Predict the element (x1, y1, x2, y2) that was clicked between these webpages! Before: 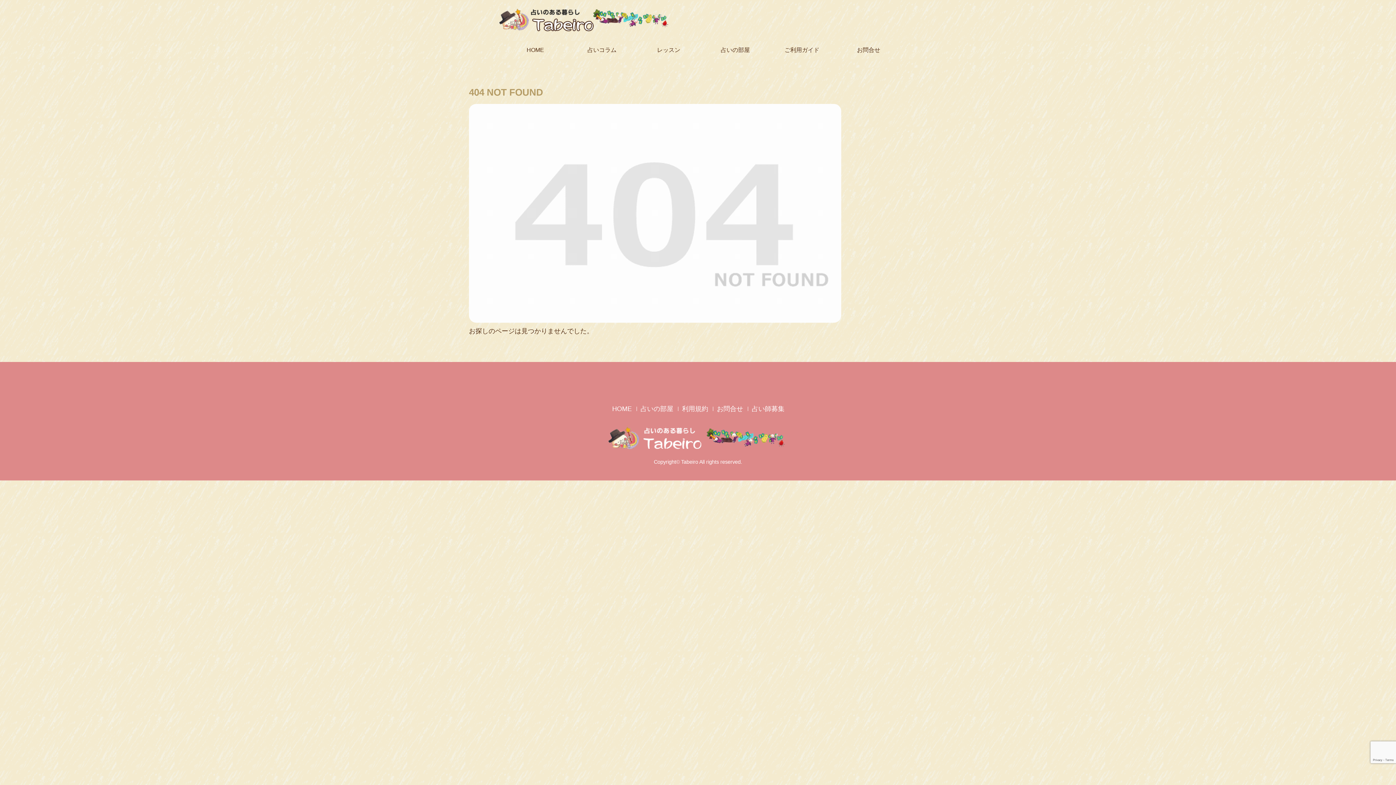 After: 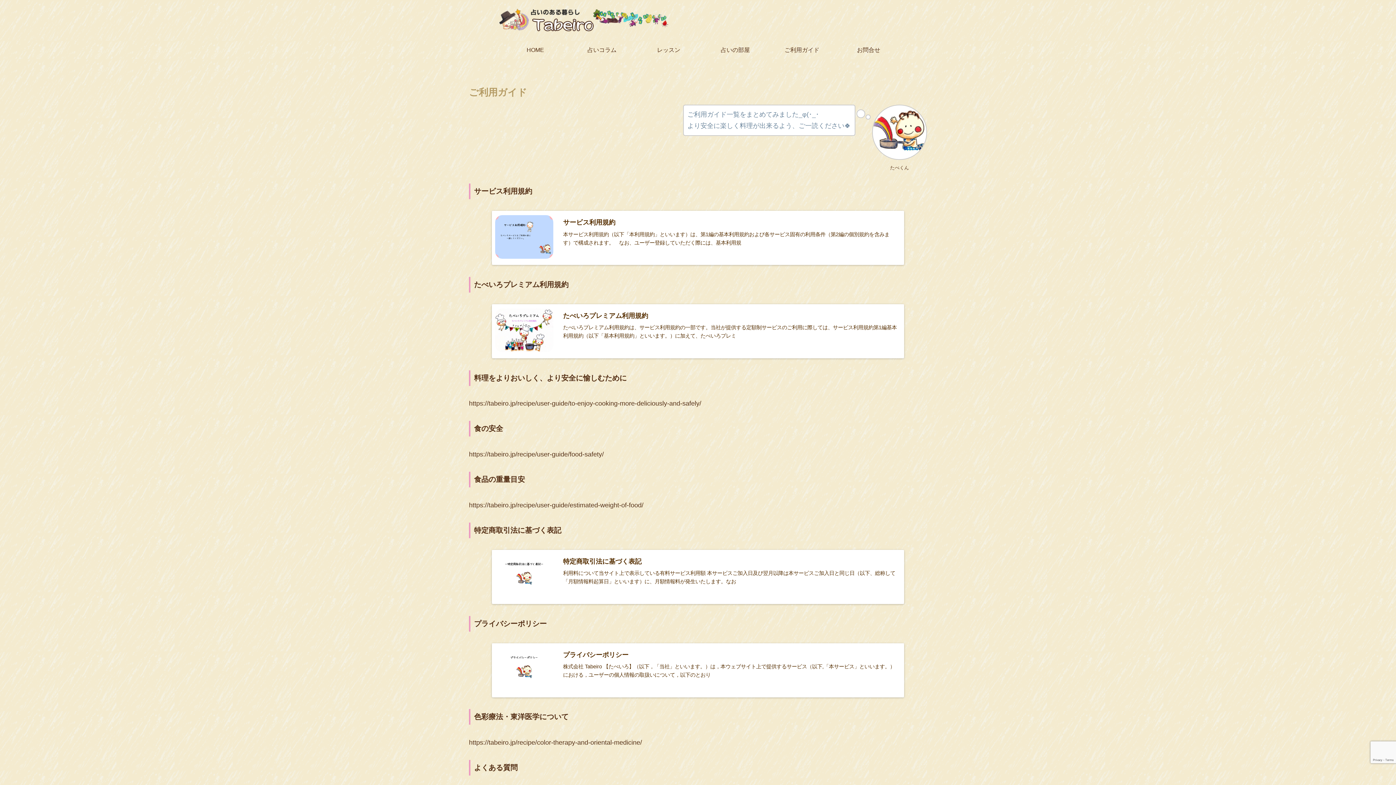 Action: label: ご利用ガイド bbox: (772, 40, 831, 59)